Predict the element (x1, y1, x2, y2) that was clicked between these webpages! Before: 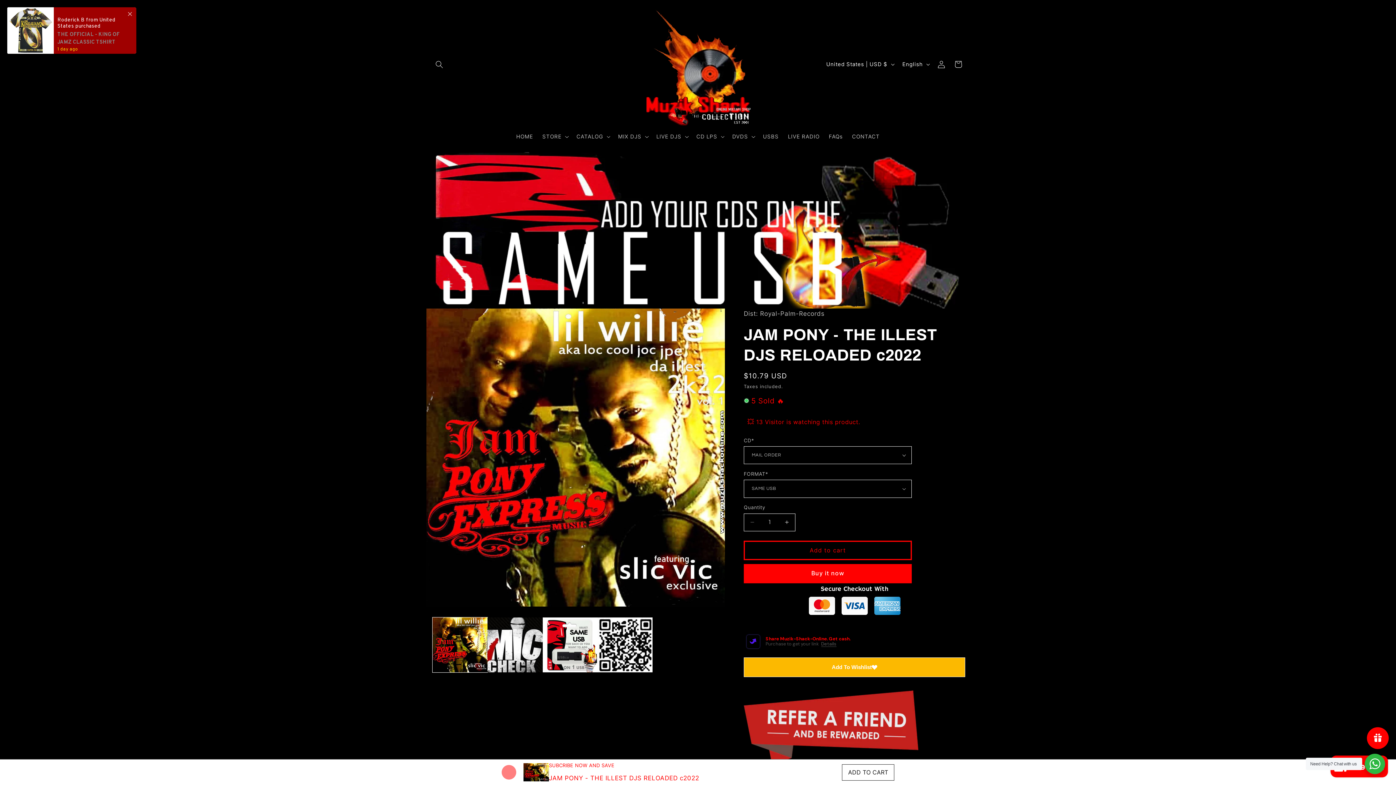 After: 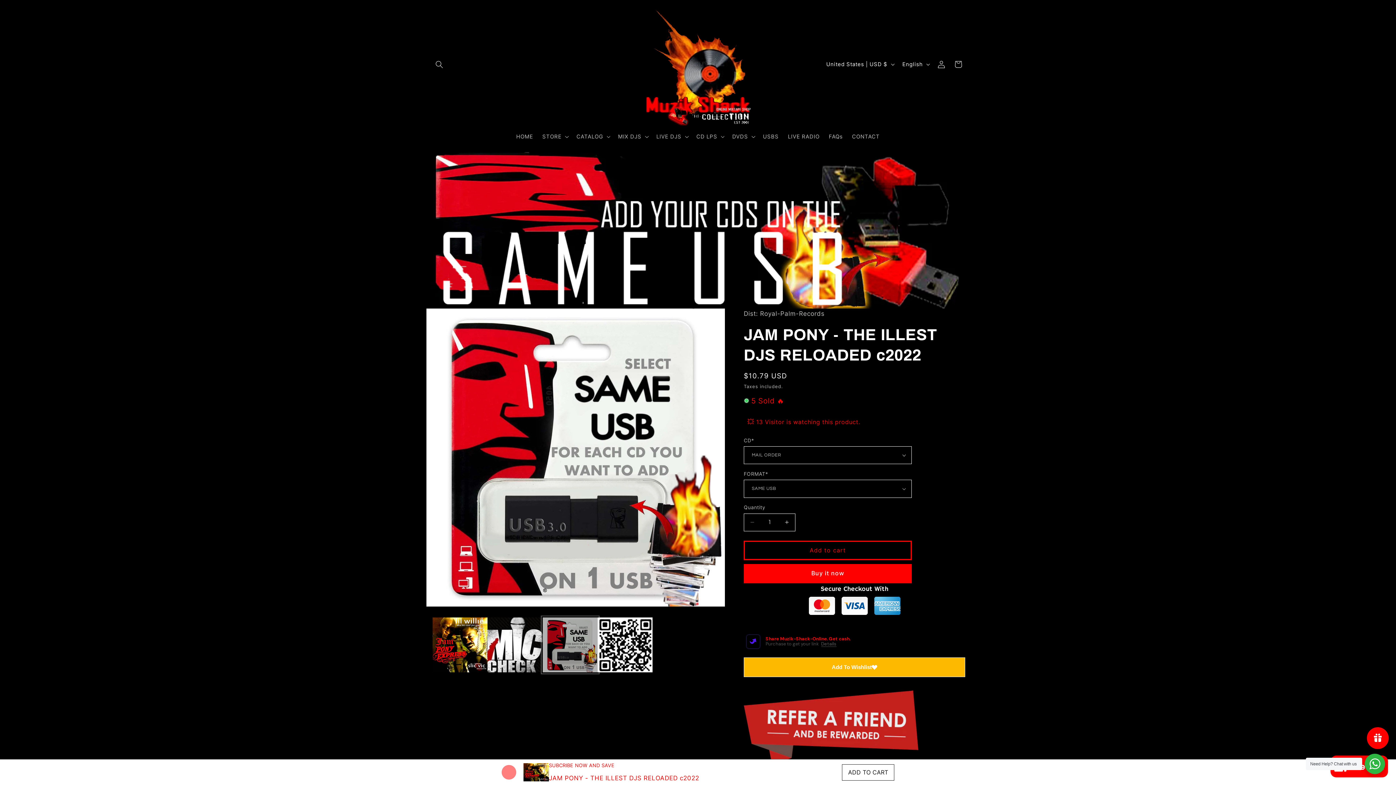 Action: label: Load image 3 in gallery view bbox: (542, 617, 597, 672)